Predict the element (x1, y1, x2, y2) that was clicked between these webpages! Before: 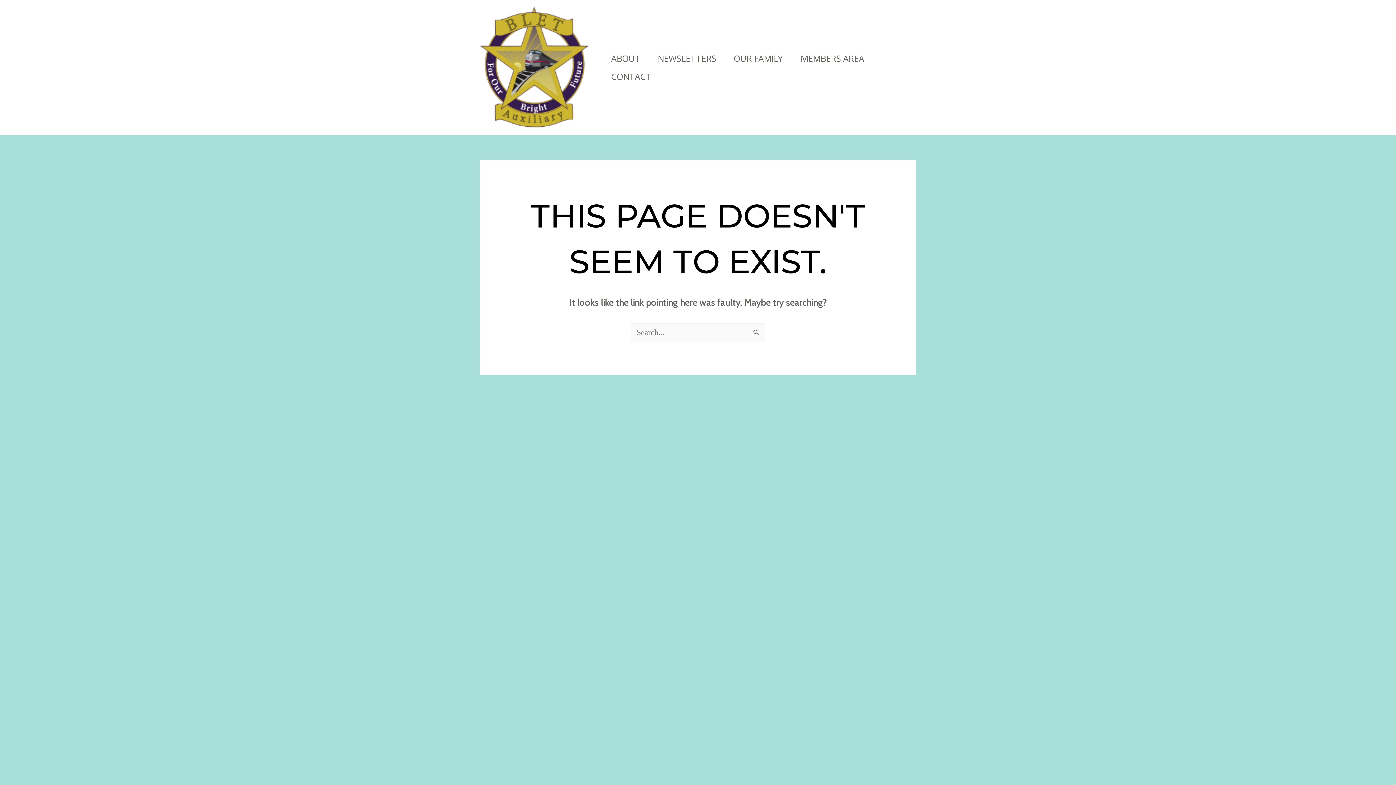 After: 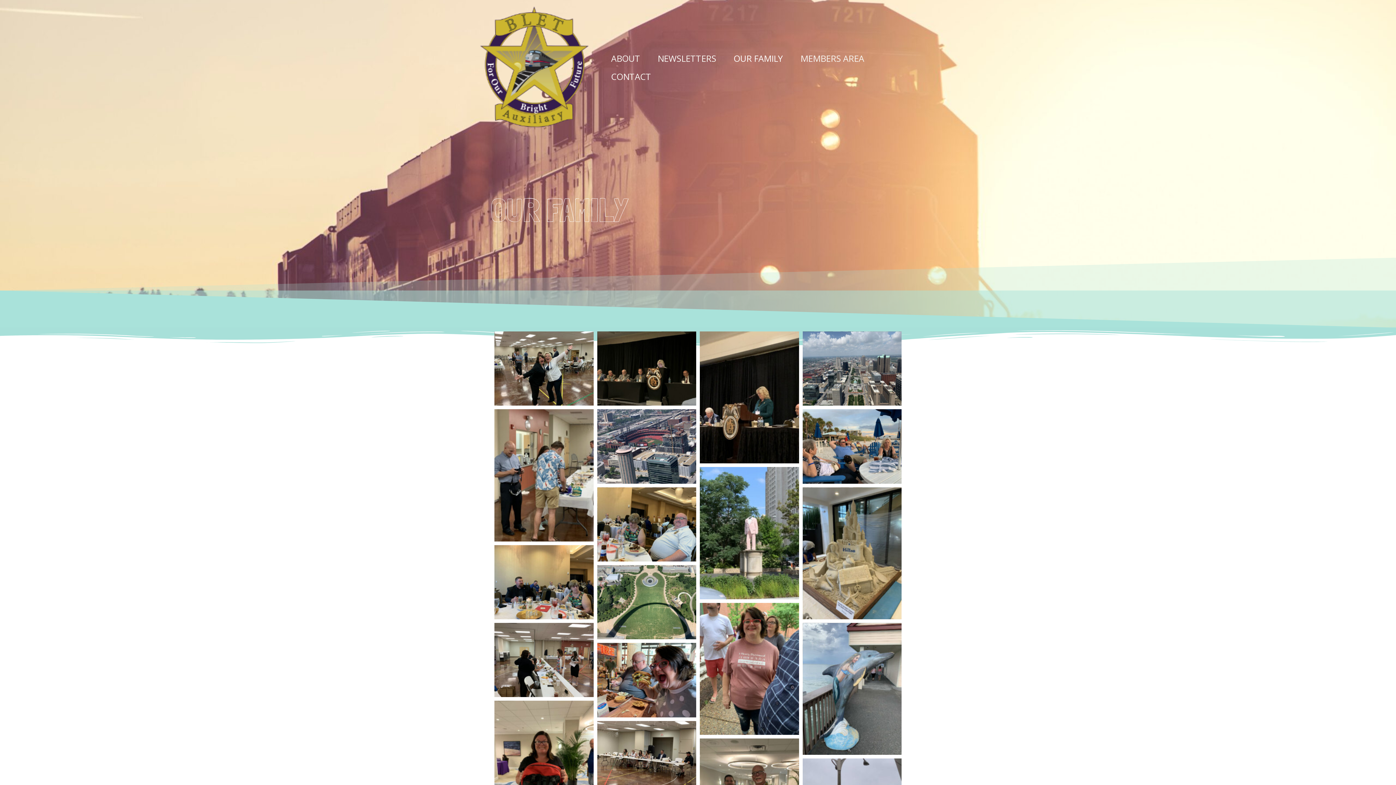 Action: bbox: (725, 49, 792, 67) label: OUR FAMILY